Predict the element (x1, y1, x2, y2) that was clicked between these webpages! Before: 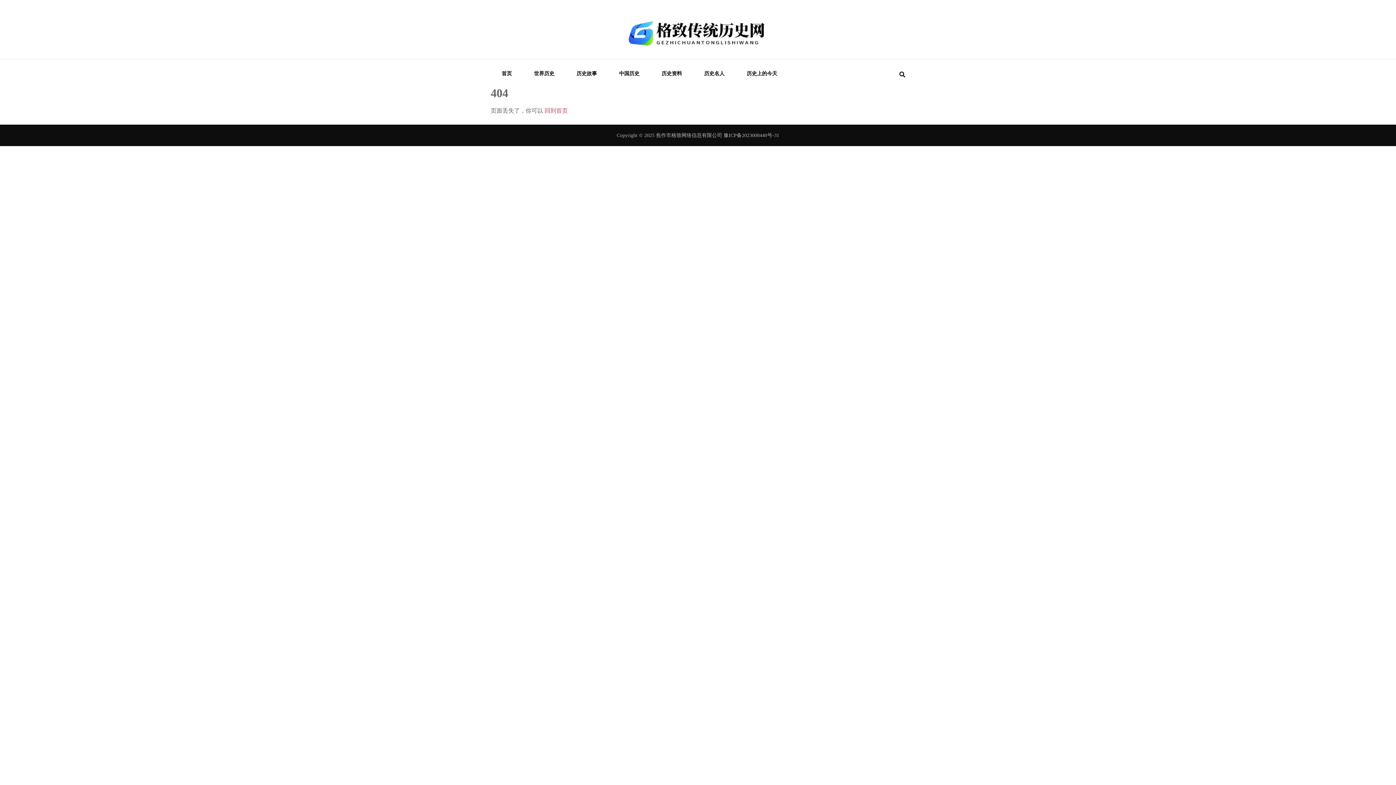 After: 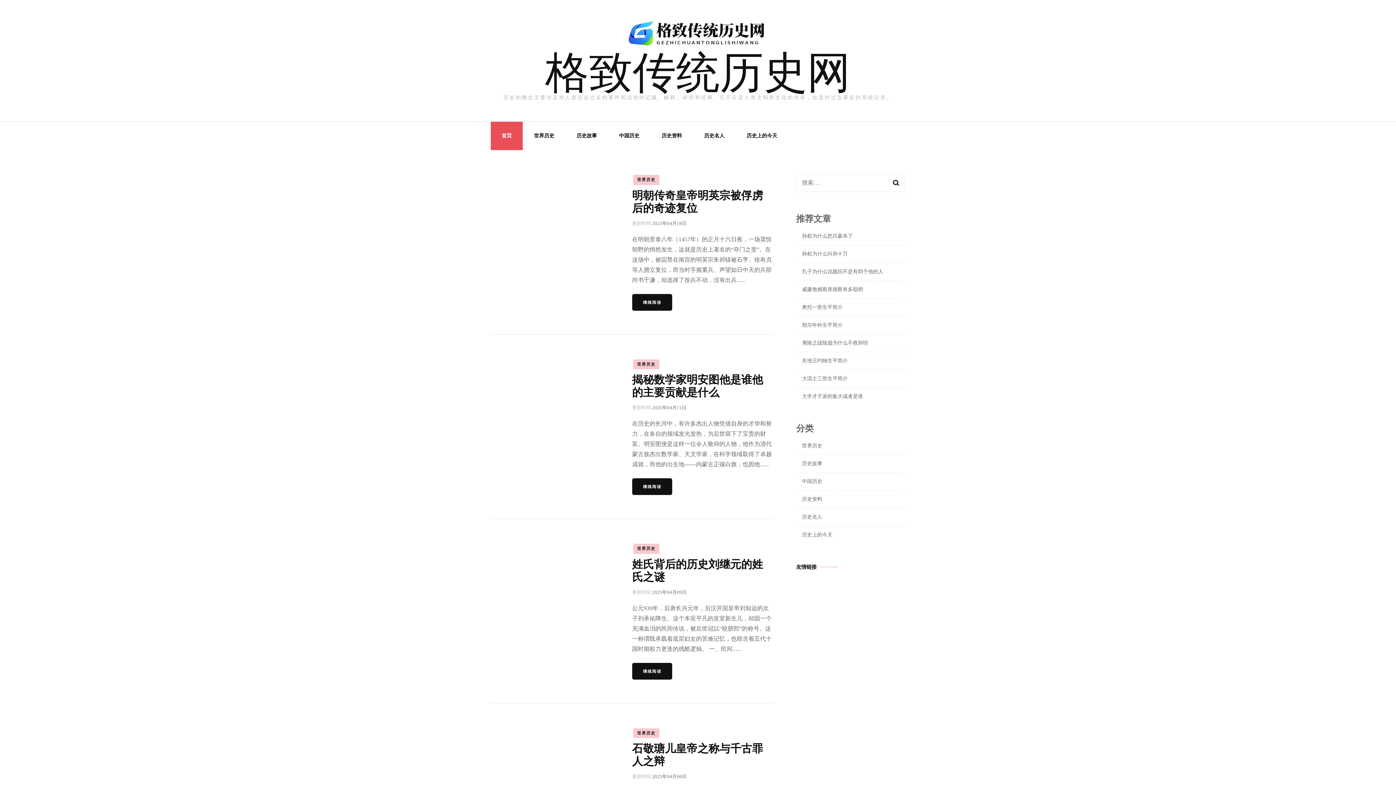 Action: bbox: (626, 18, 769, 51)